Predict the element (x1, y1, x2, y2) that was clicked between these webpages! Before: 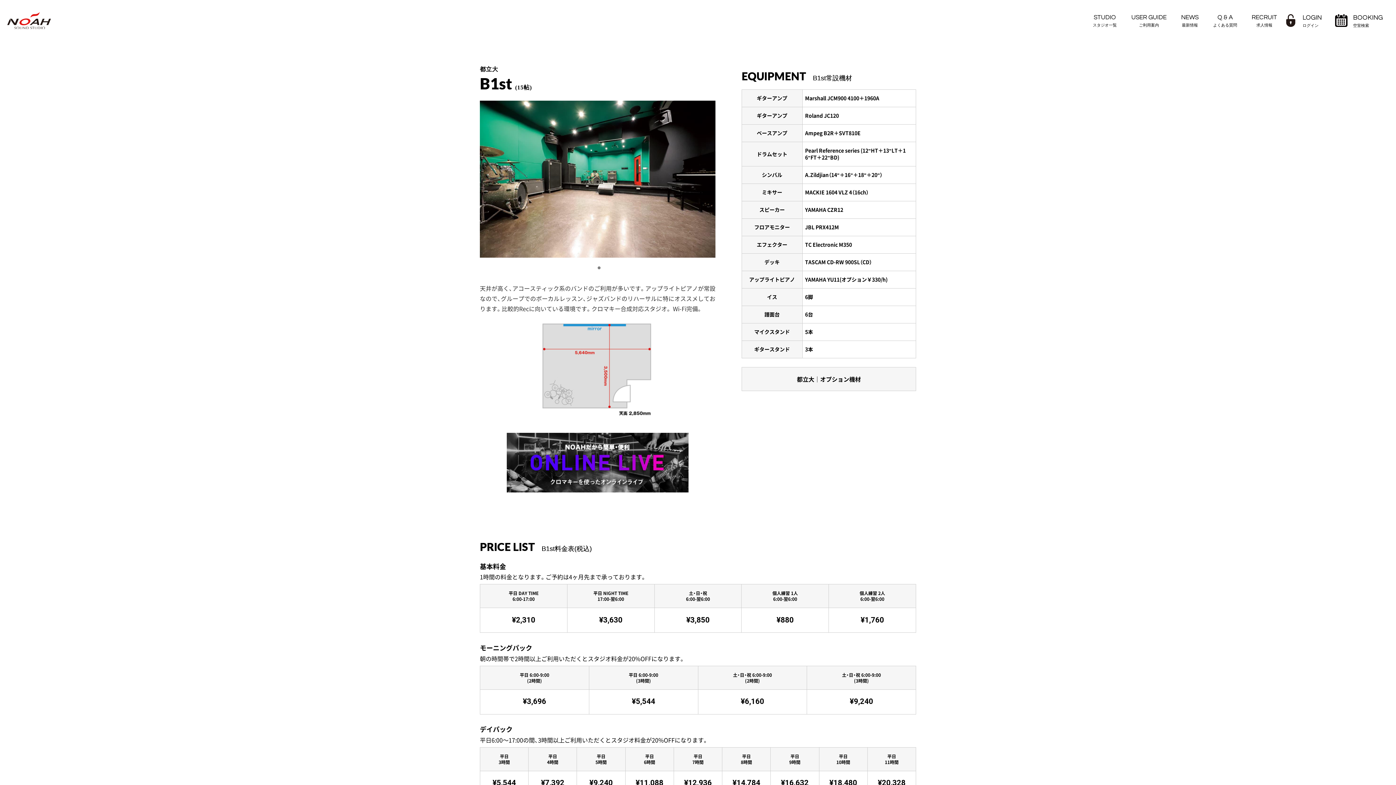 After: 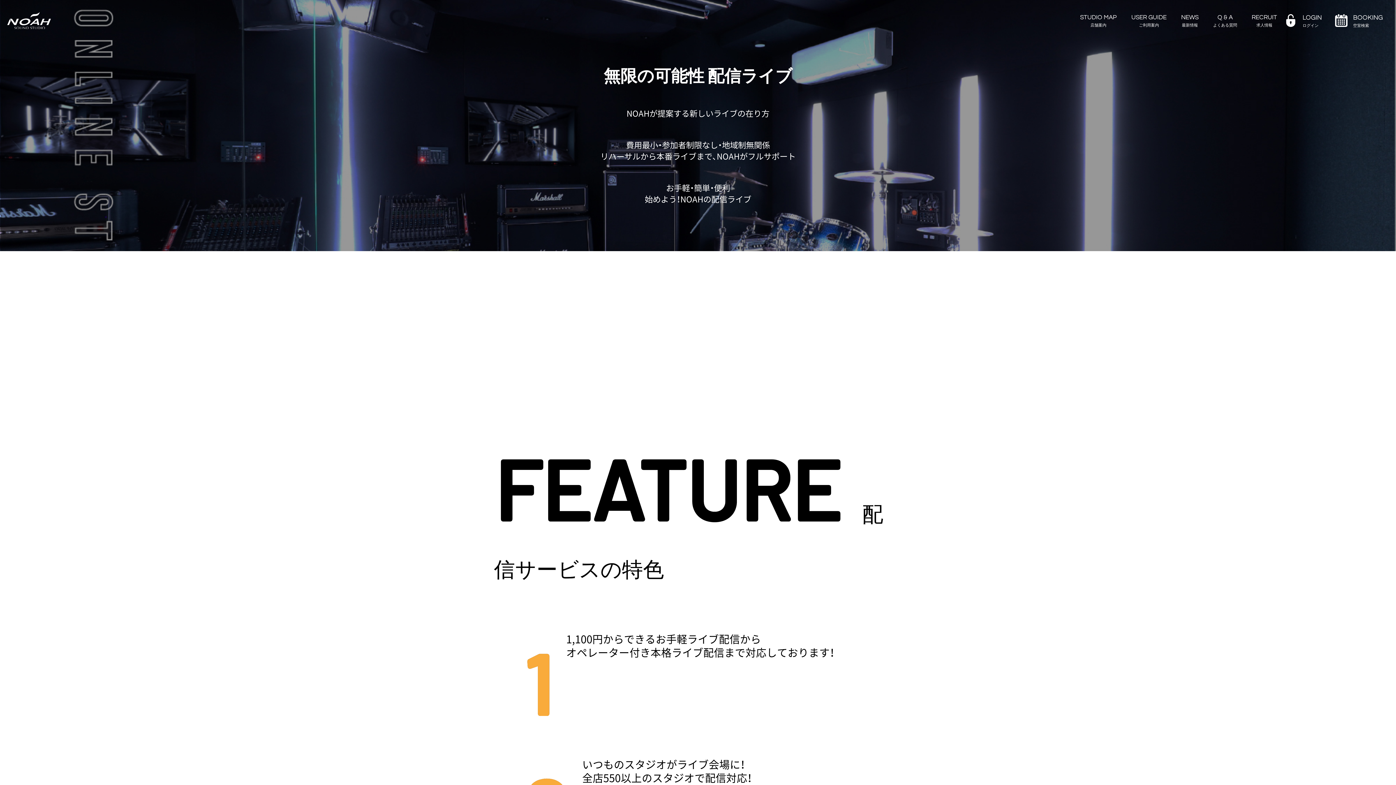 Action: bbox: (480, 433, 715, 492)